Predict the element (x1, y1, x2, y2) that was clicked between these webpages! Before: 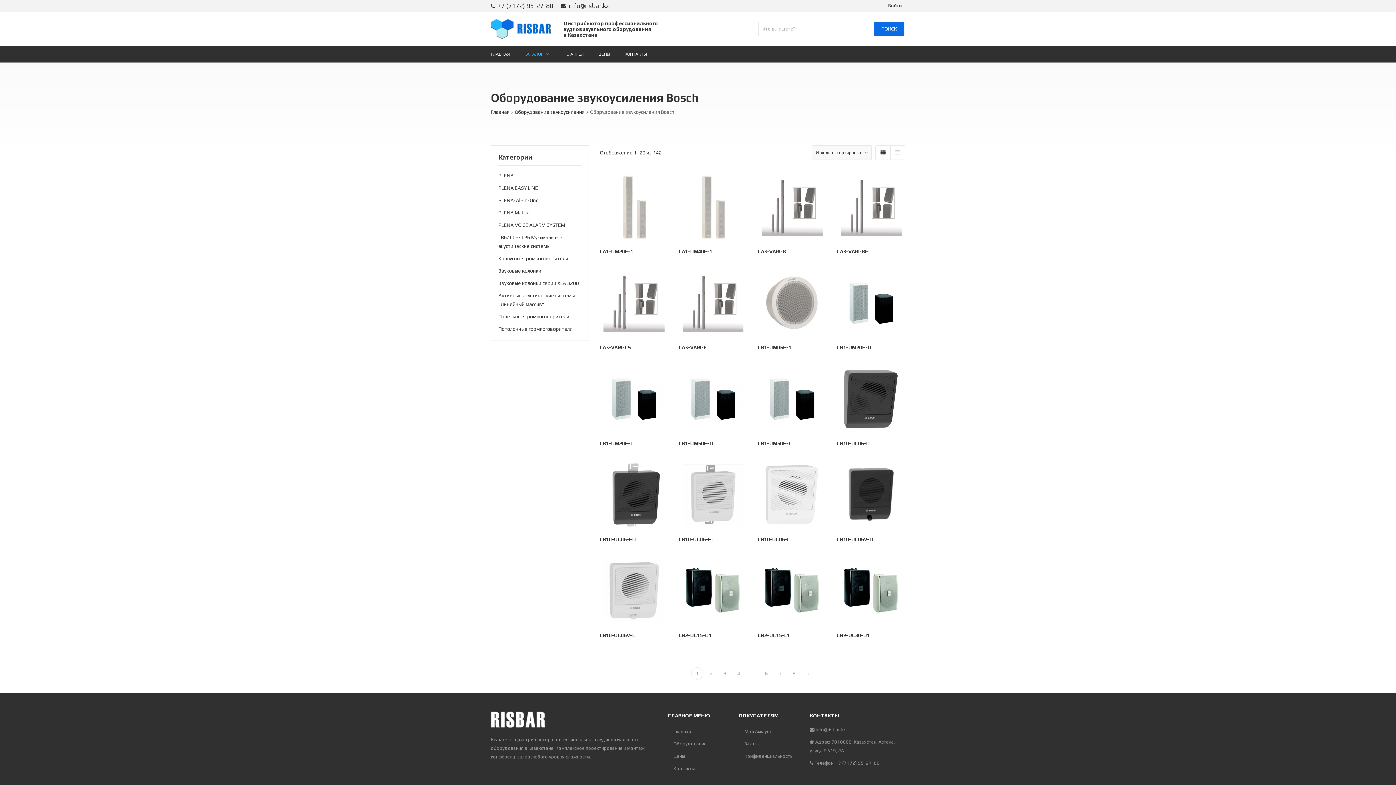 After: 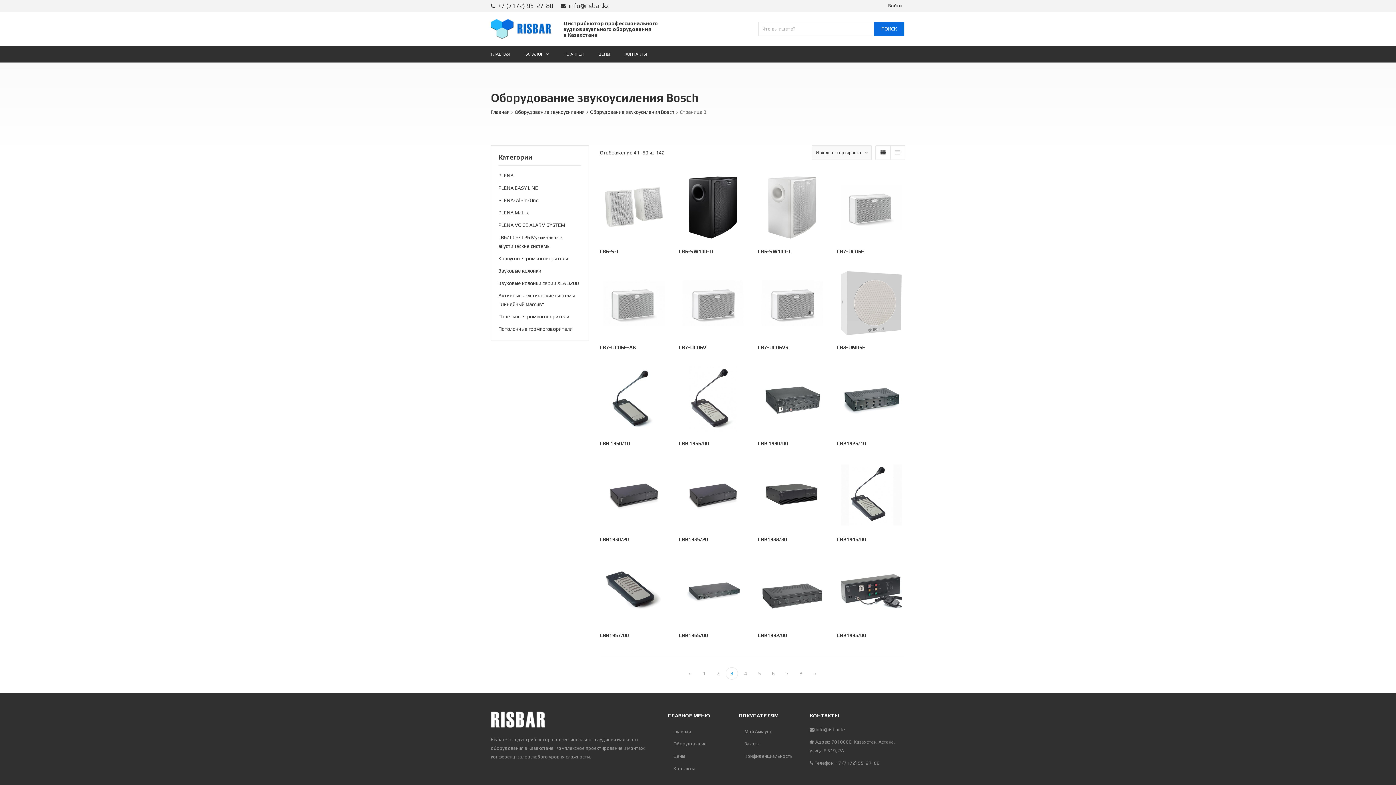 Action: label: 3 bbox: (718, 667, 731, 680)